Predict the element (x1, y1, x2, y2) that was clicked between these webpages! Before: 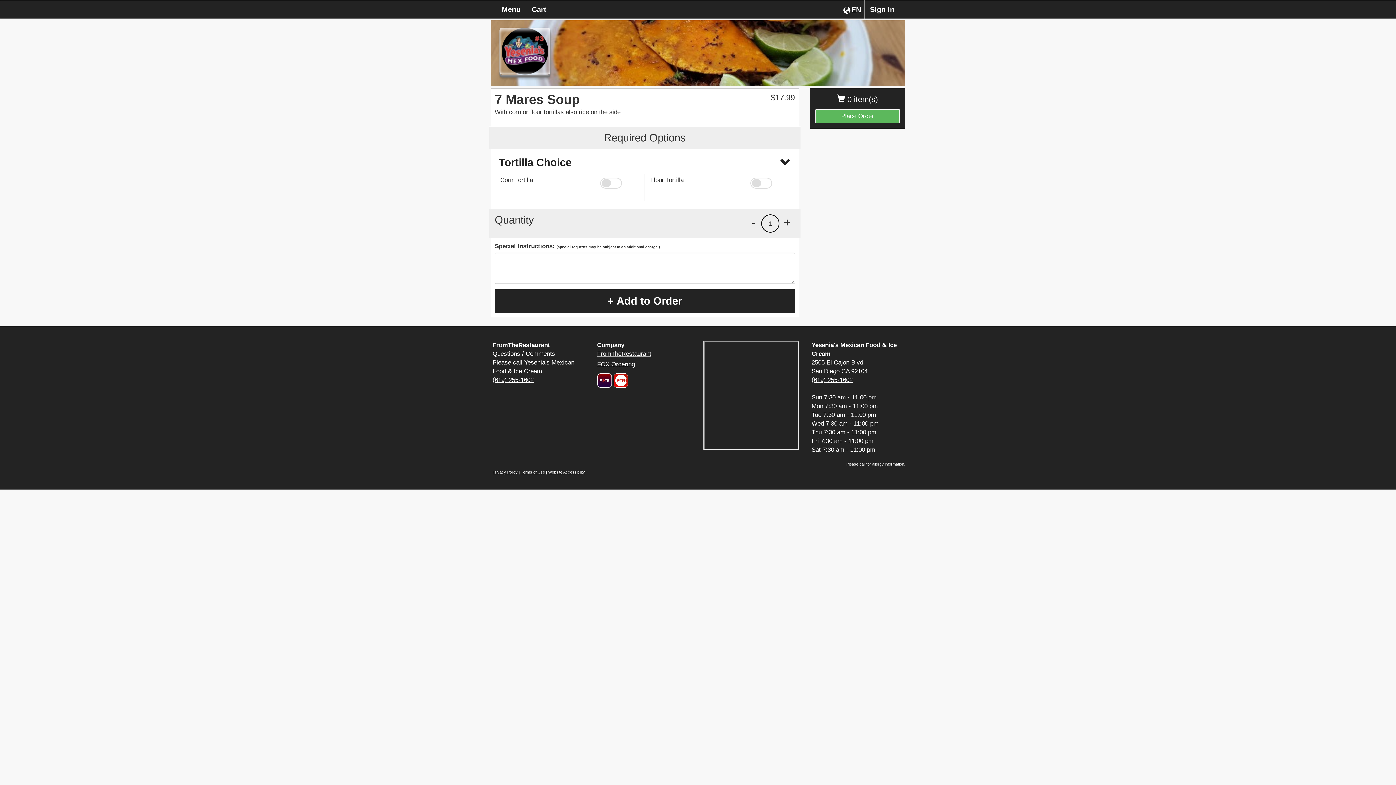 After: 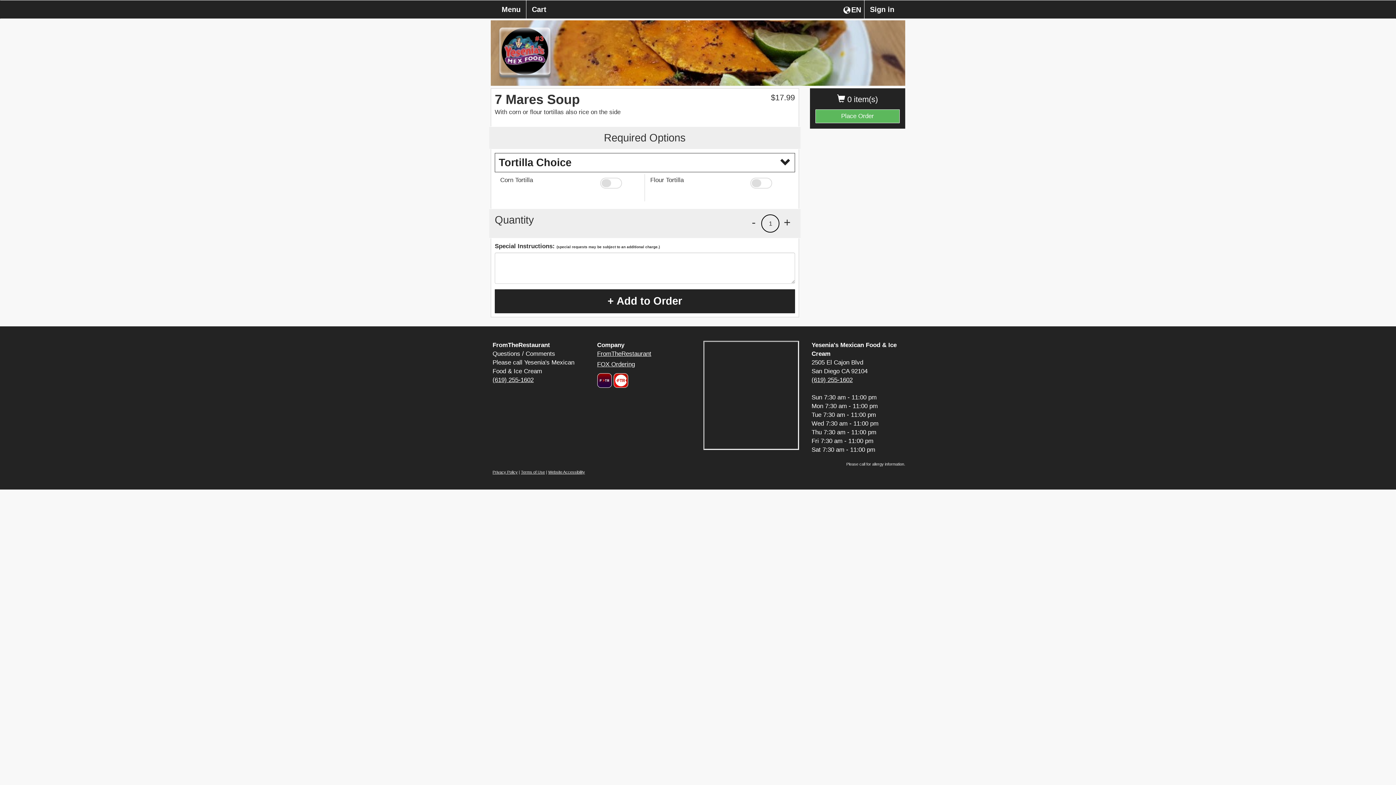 Action: label: (619) 255-1602 bbox: (811, 376, 852, 383)